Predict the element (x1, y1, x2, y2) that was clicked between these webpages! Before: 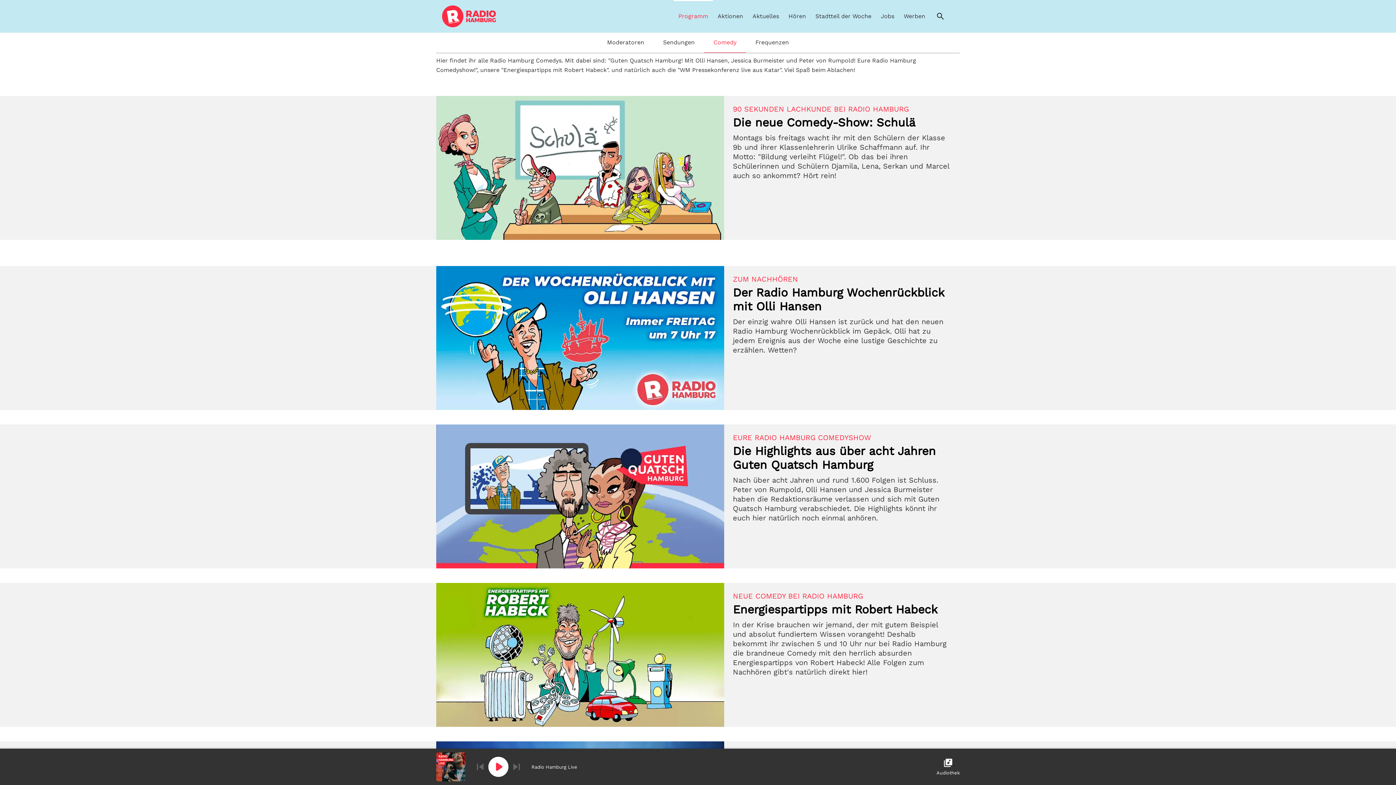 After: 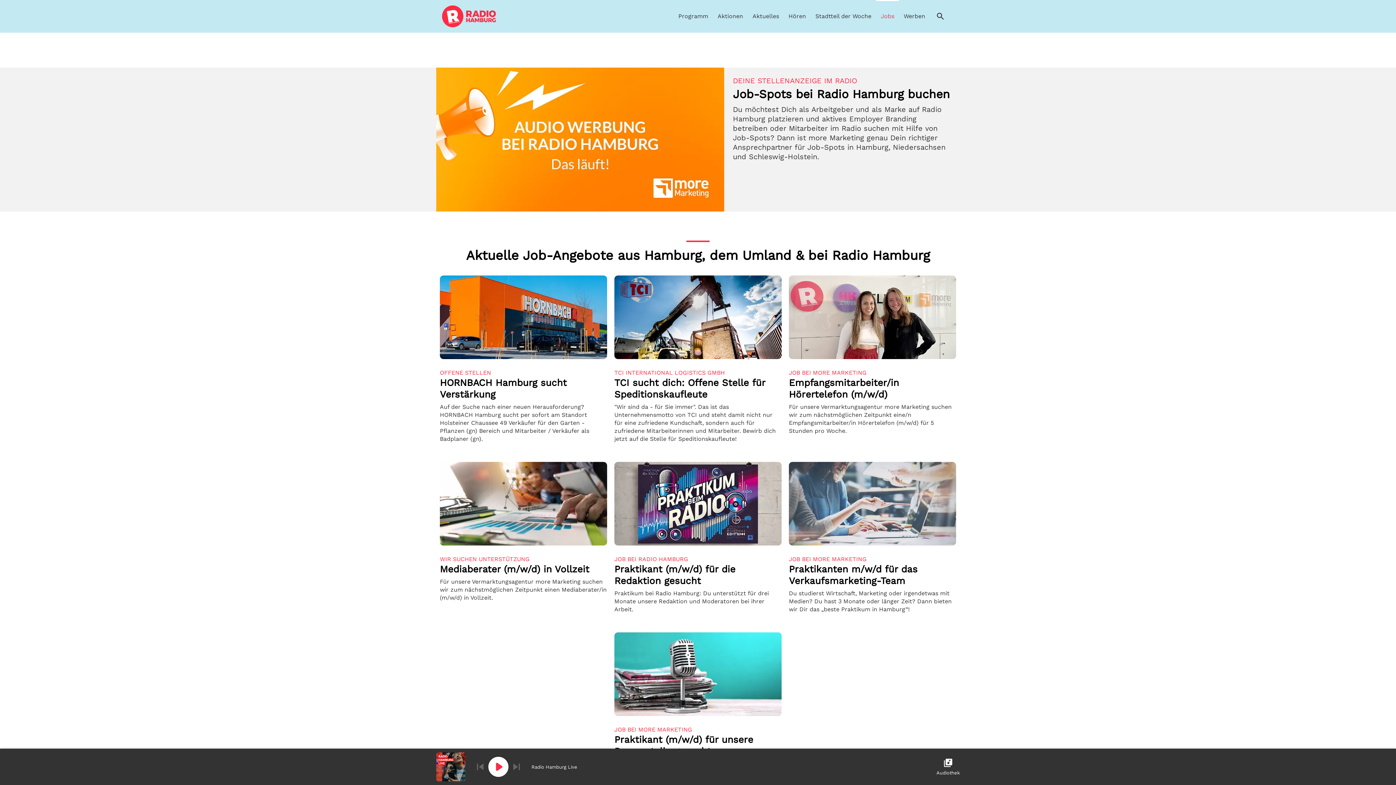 Action: label: Jobs bbox: (876, 0, 899, 32)